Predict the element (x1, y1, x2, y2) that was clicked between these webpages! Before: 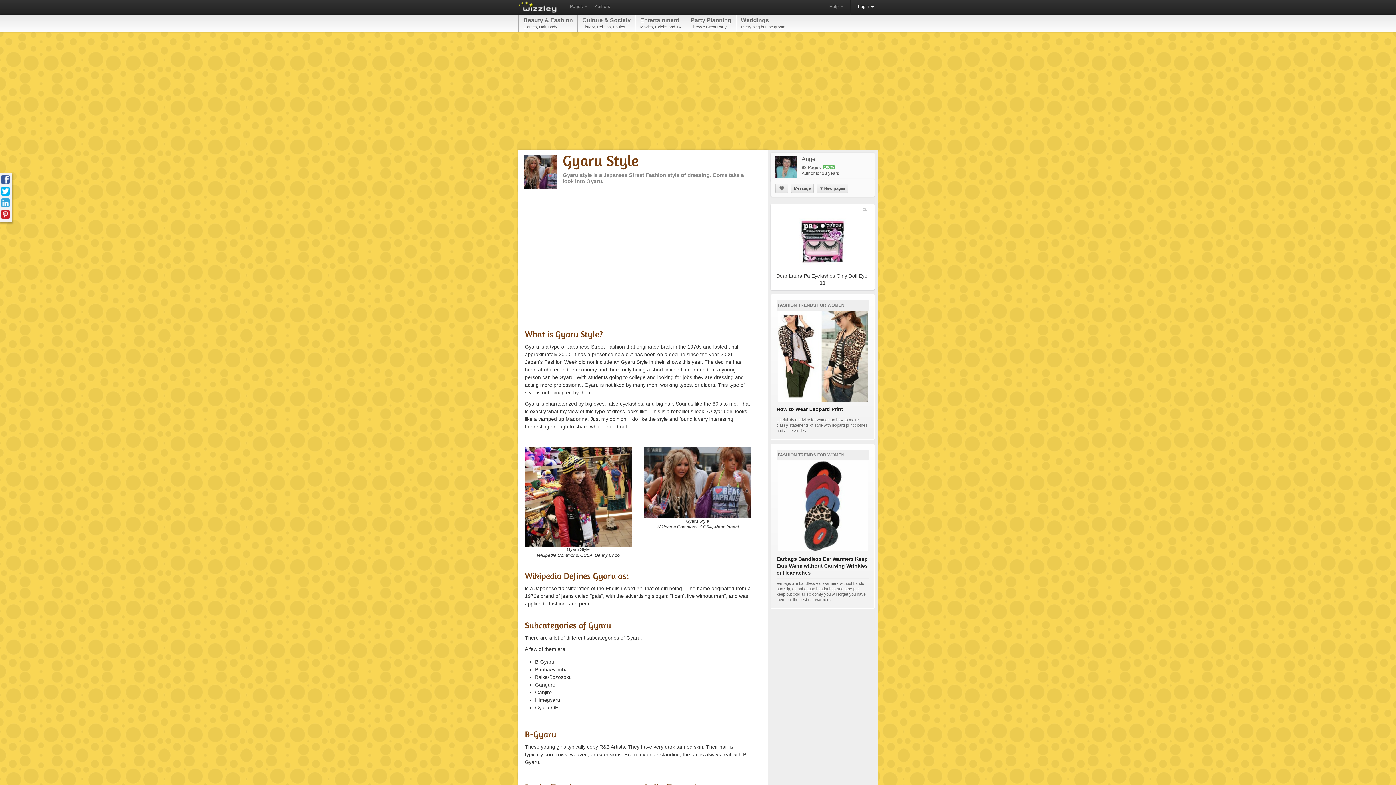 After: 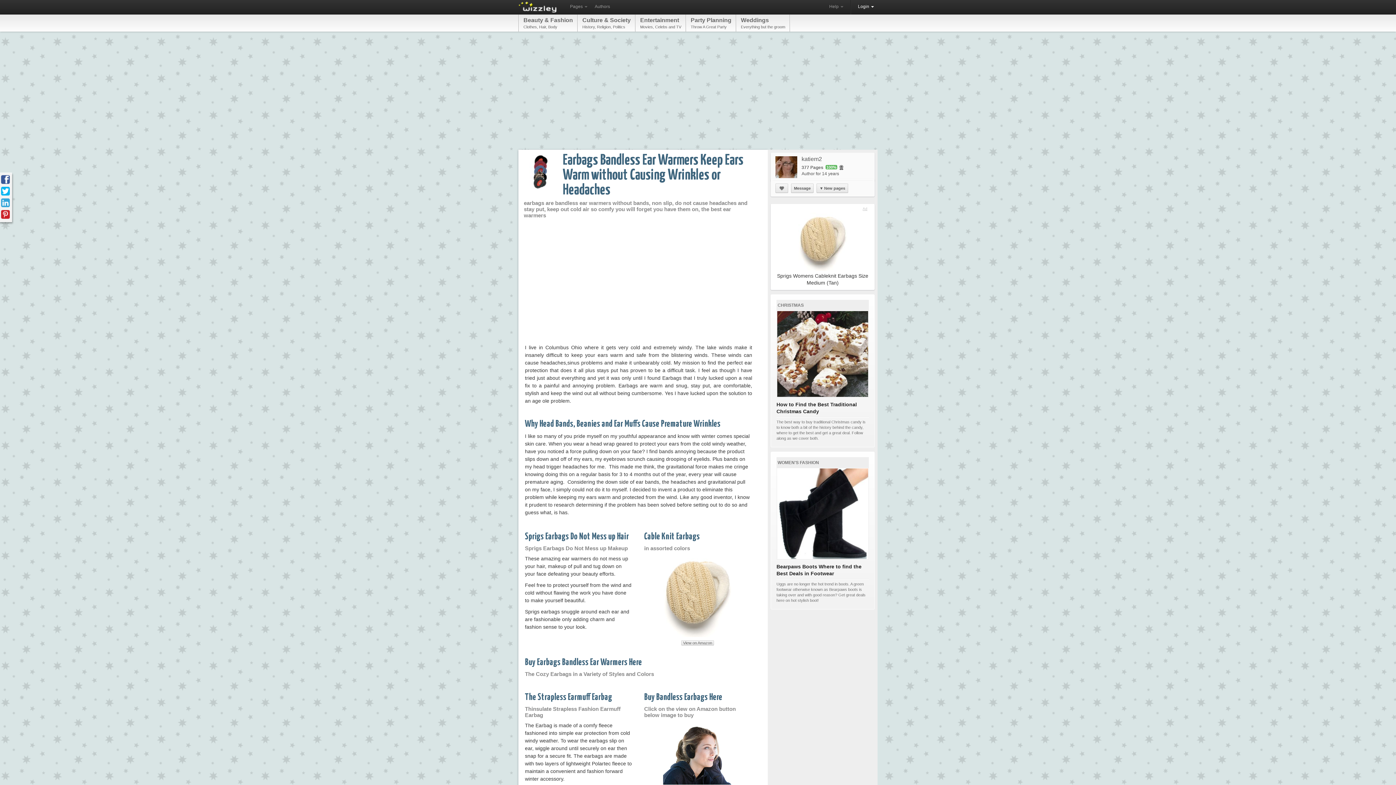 Action: label: Earbags Bandless Ear Warmers Keep Ears Warm without Causing Wrinkles or Headaches

earbags are bandless ear warmers without bands, non slip, do not cause headaches and stay put, keep out cold air so comfy you will forget you have them on, the best ear warmers bbox: (776, 460, 869, 602)